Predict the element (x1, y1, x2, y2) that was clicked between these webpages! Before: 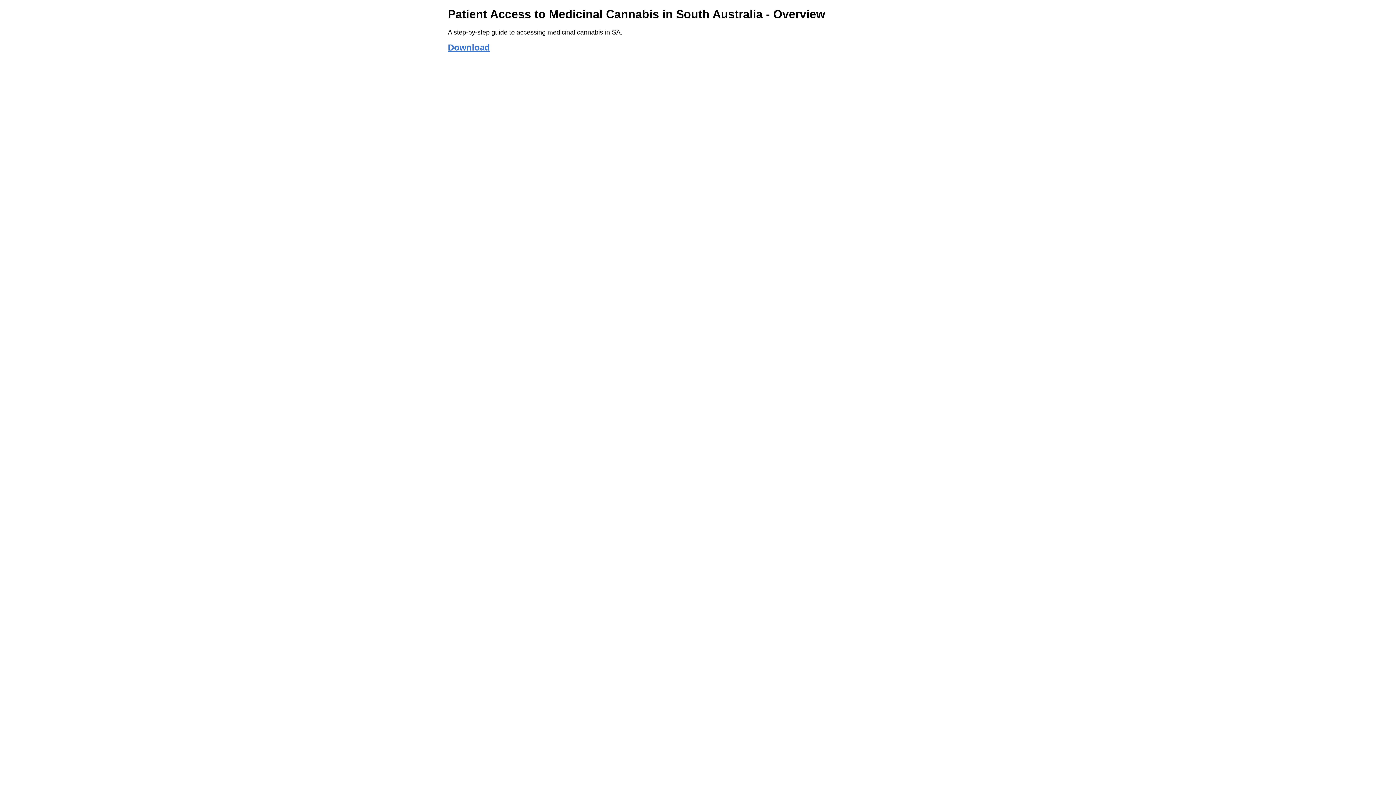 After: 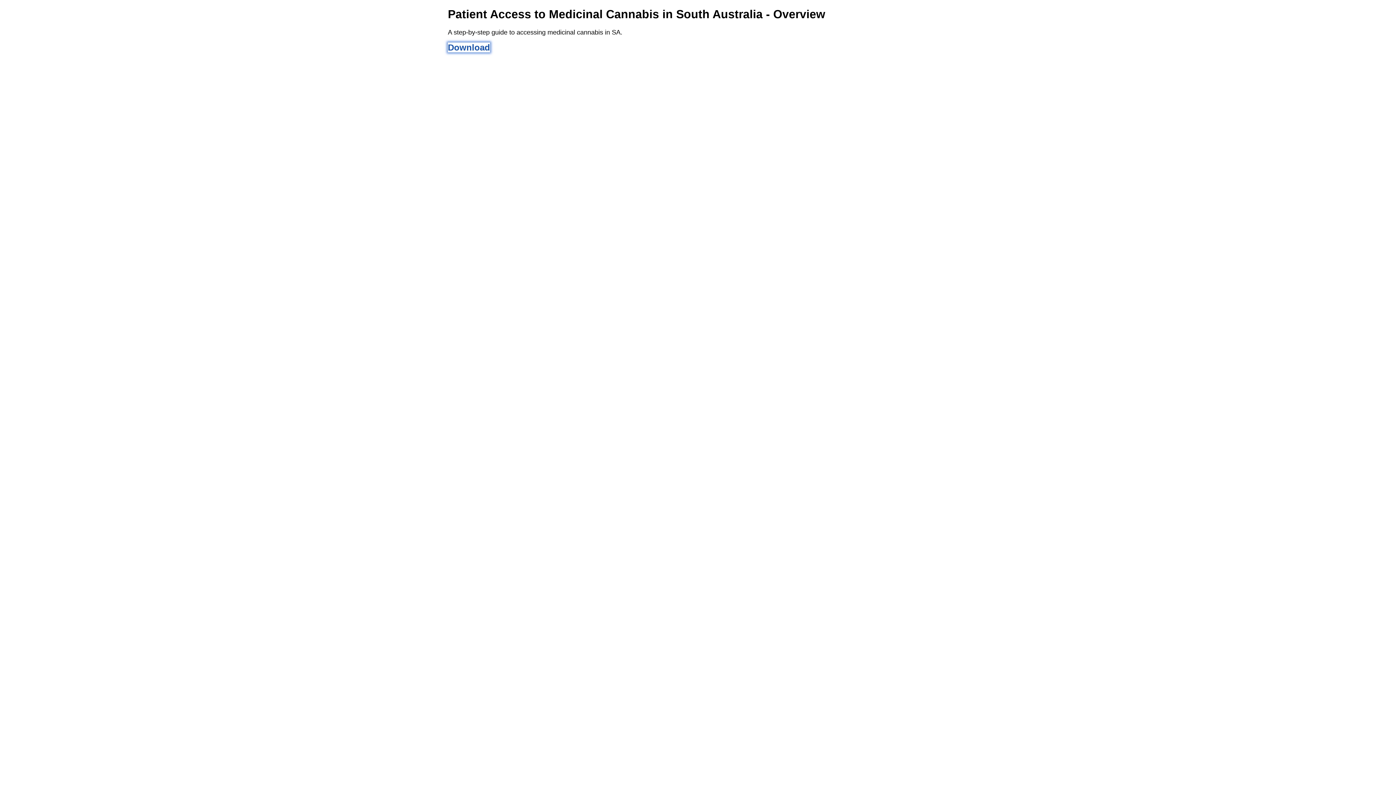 Action: label: Download bbox: (448, 42, 490, 52)